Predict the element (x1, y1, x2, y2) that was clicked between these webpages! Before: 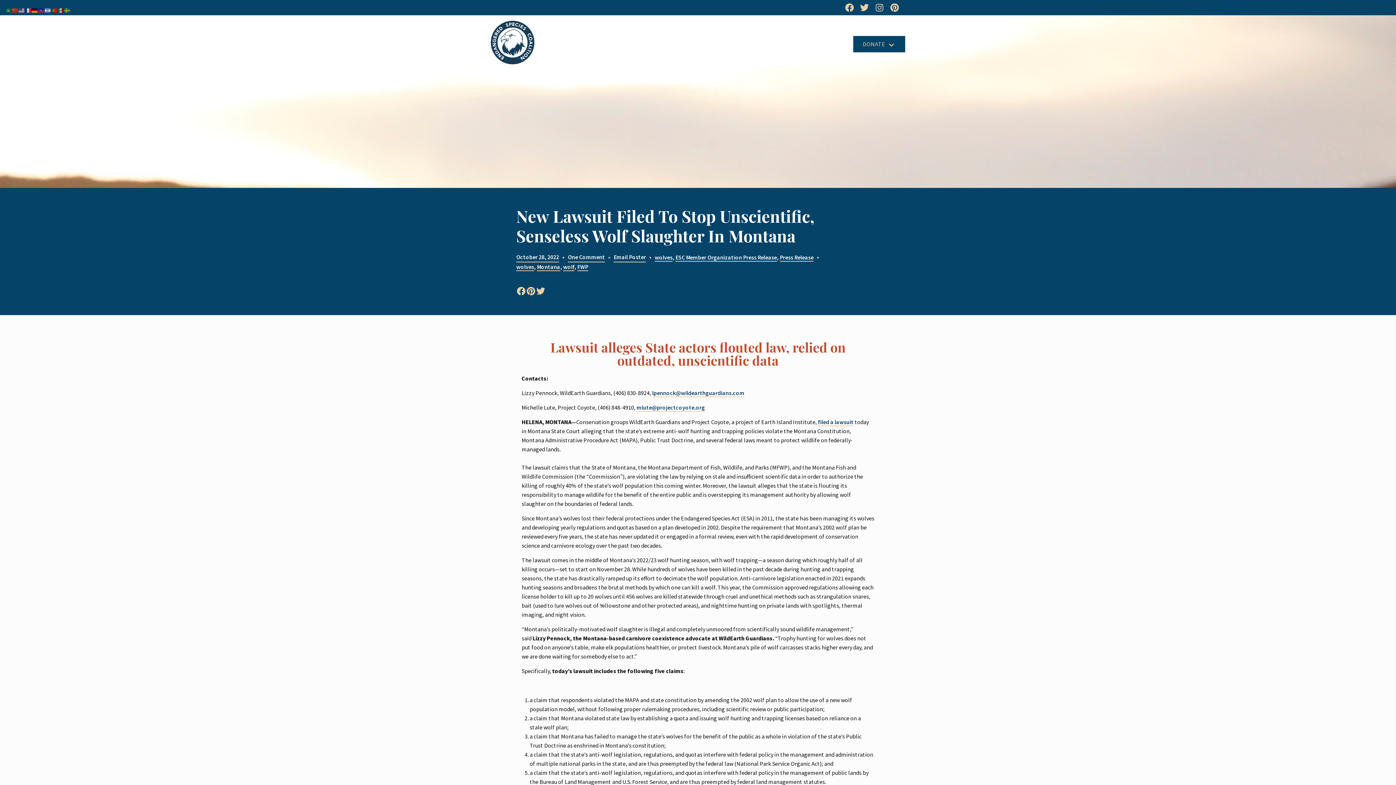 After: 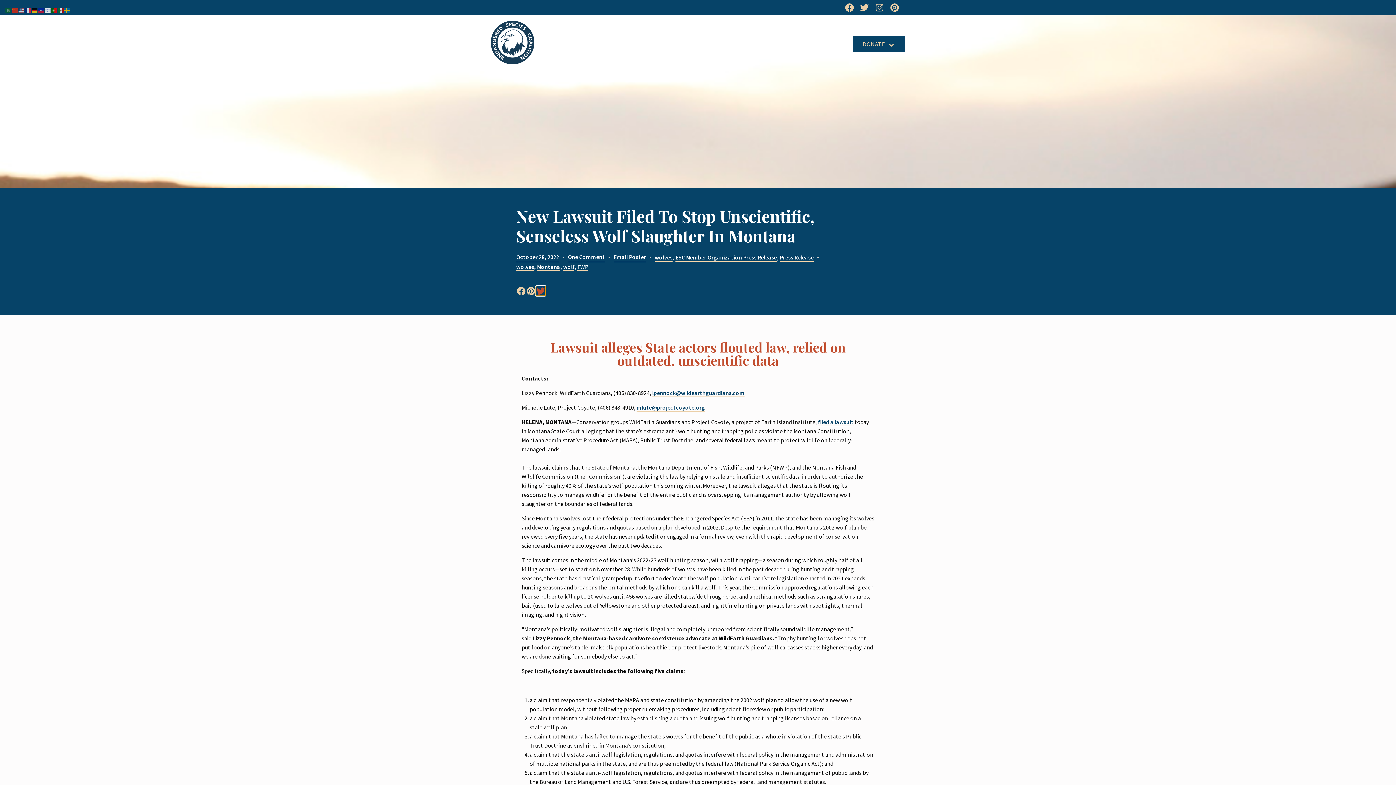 Action: label: Share on twitter bbox: (536, 286, 545, 296)